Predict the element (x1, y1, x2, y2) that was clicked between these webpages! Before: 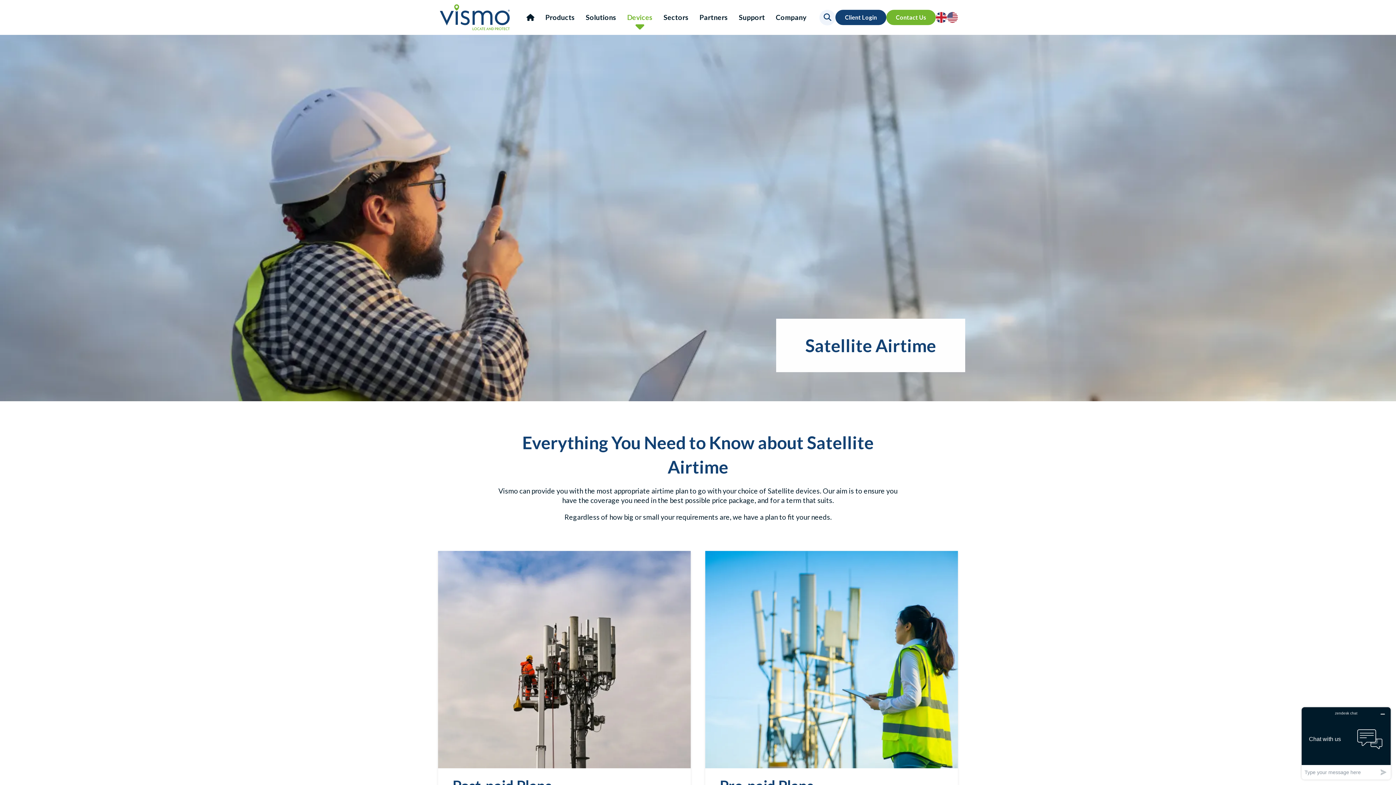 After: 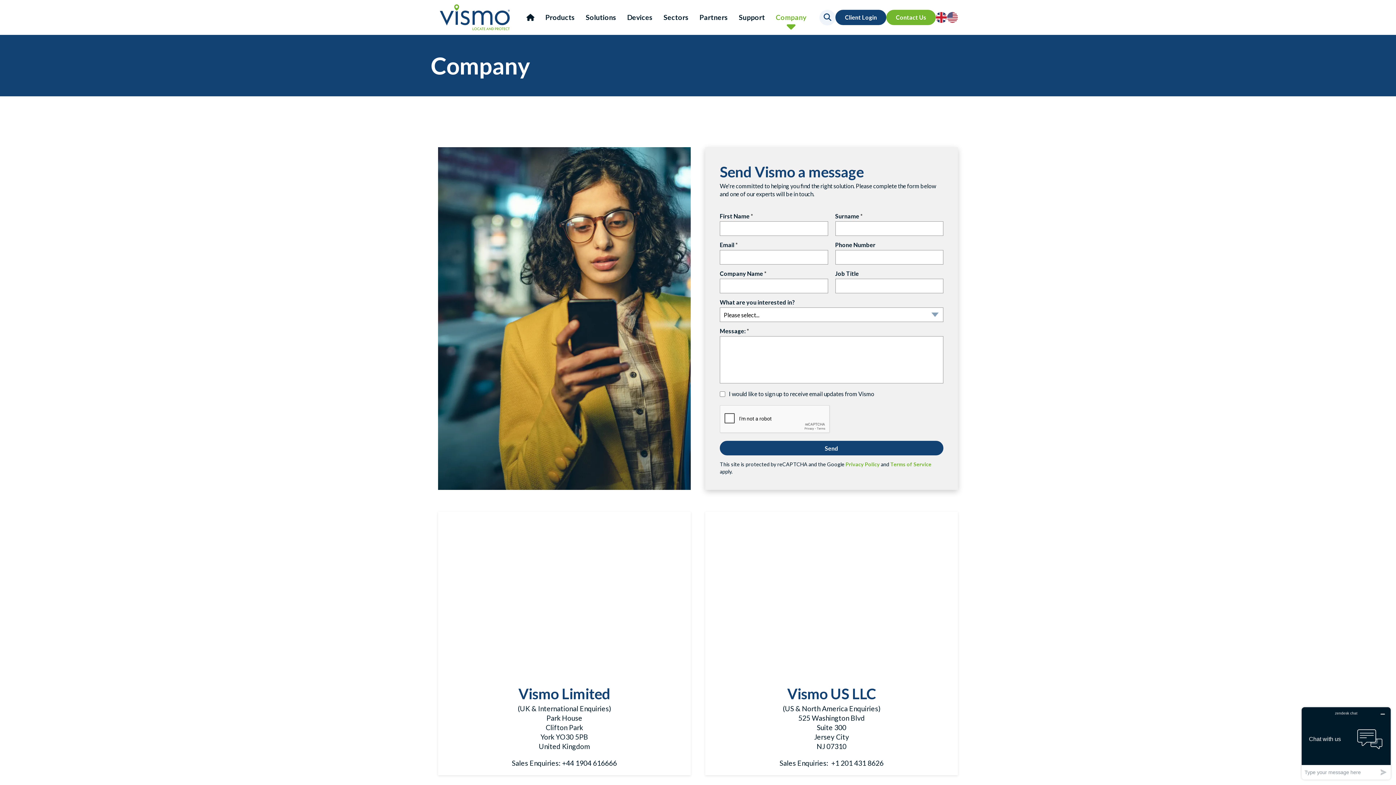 Action: bbox: (886, 9, 936, 25) label: Contact Us